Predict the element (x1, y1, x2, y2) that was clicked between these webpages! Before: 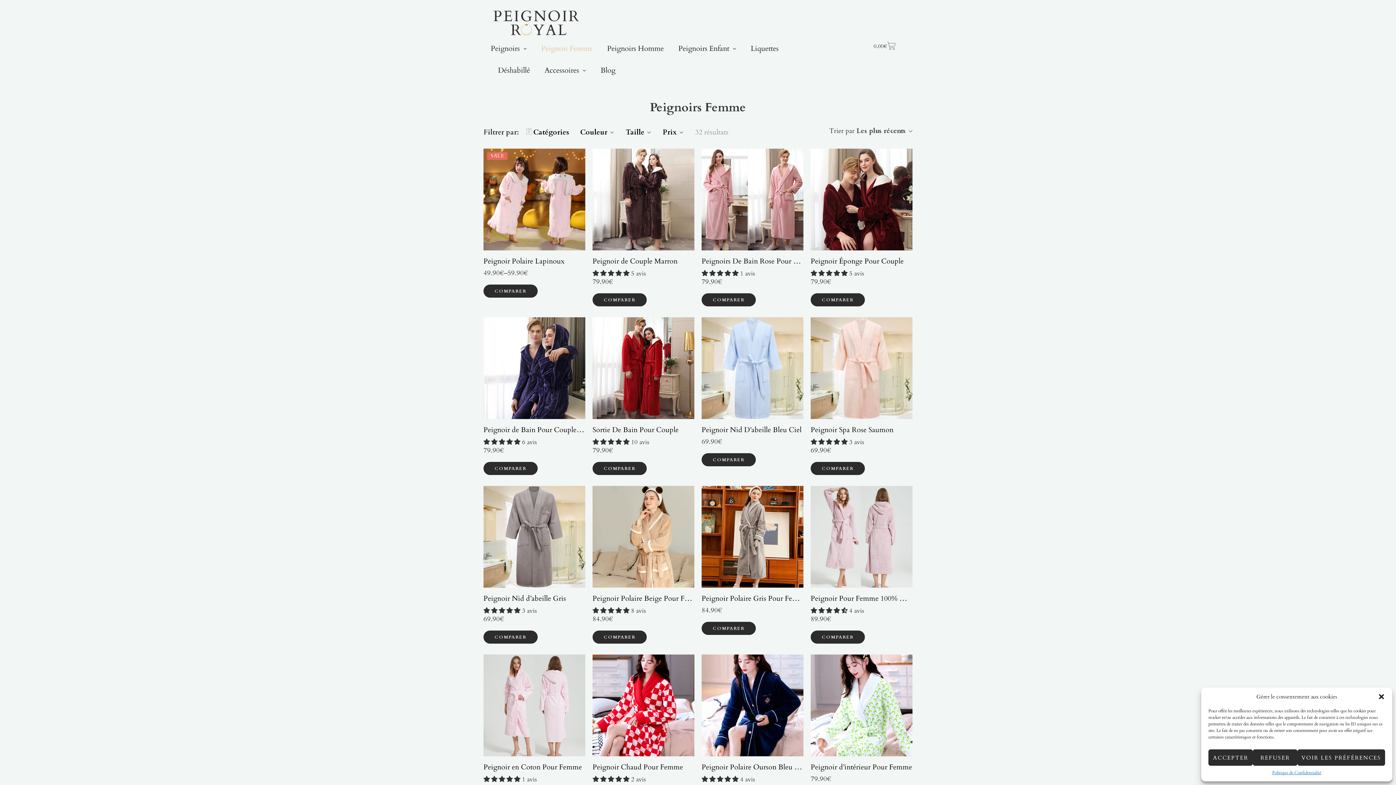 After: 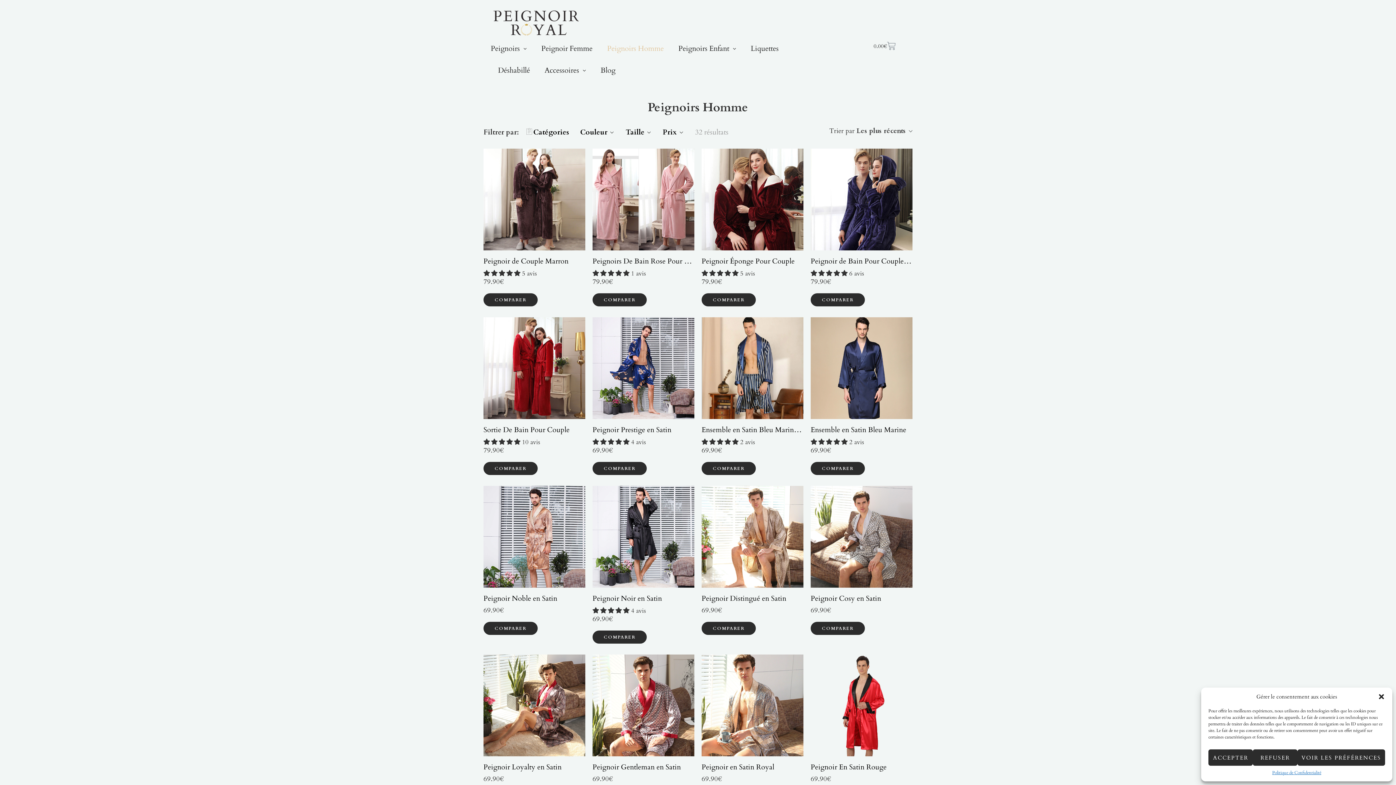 Action: label: Peignoirs Homme bbox: (607, 37, 664, 59)